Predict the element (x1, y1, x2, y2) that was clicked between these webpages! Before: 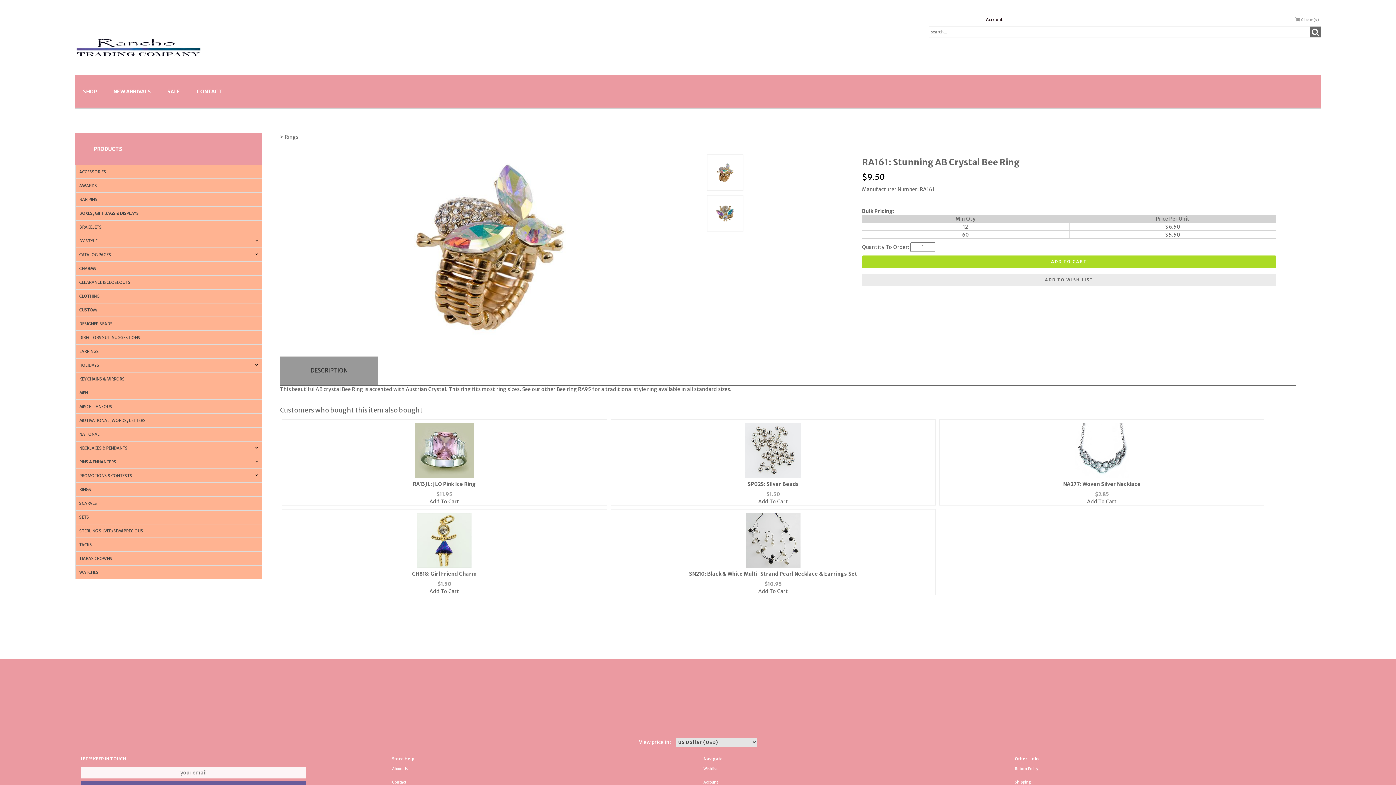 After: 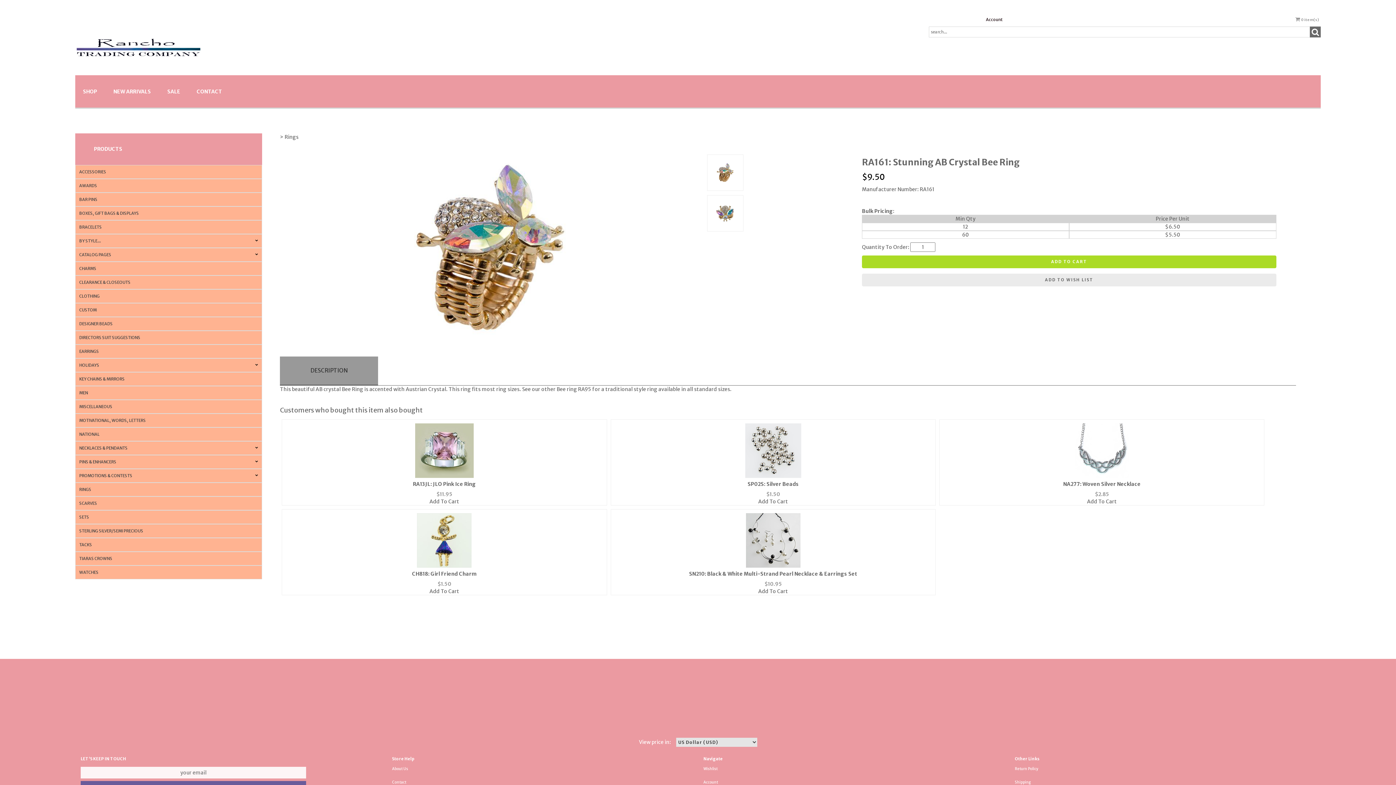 Action: bbox: (758, 498, 788, 505) label: Add To Cart